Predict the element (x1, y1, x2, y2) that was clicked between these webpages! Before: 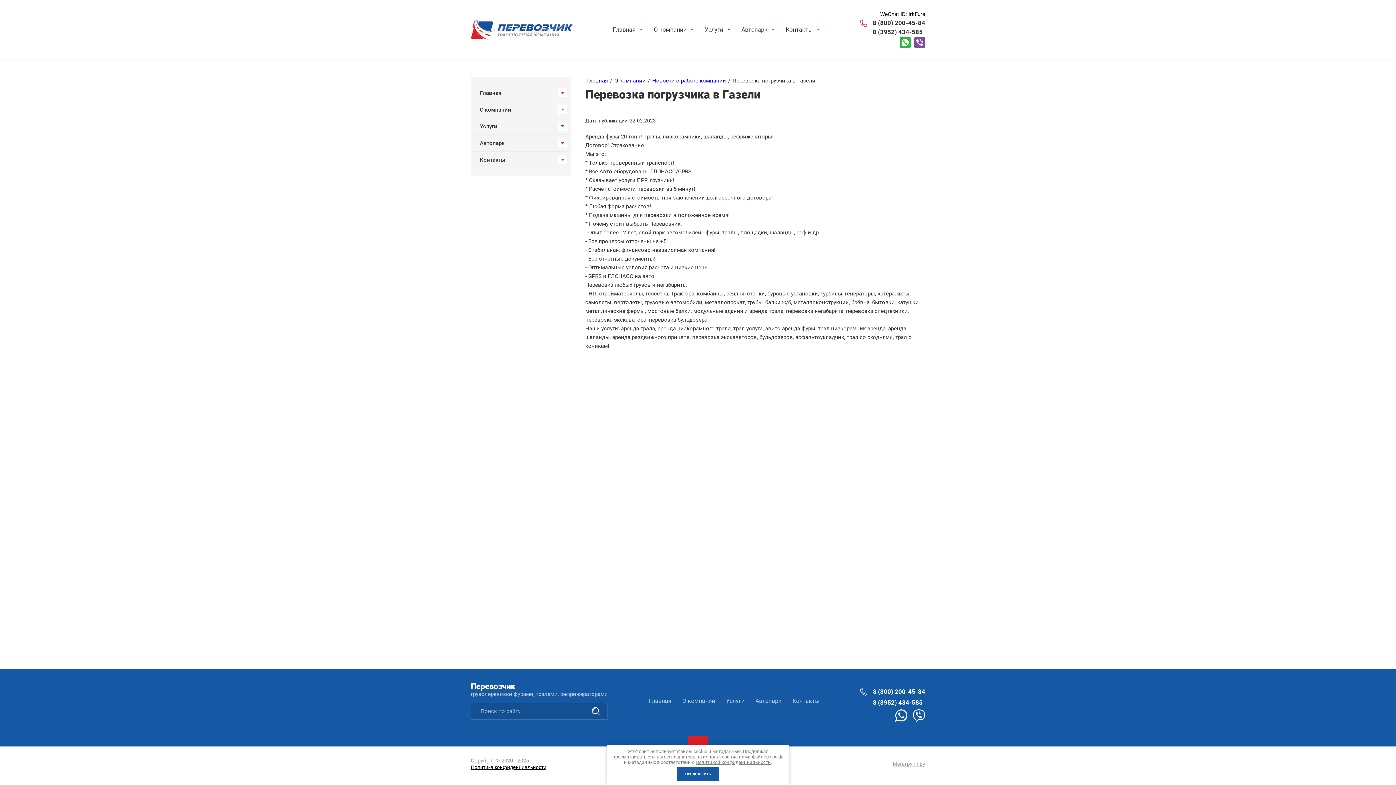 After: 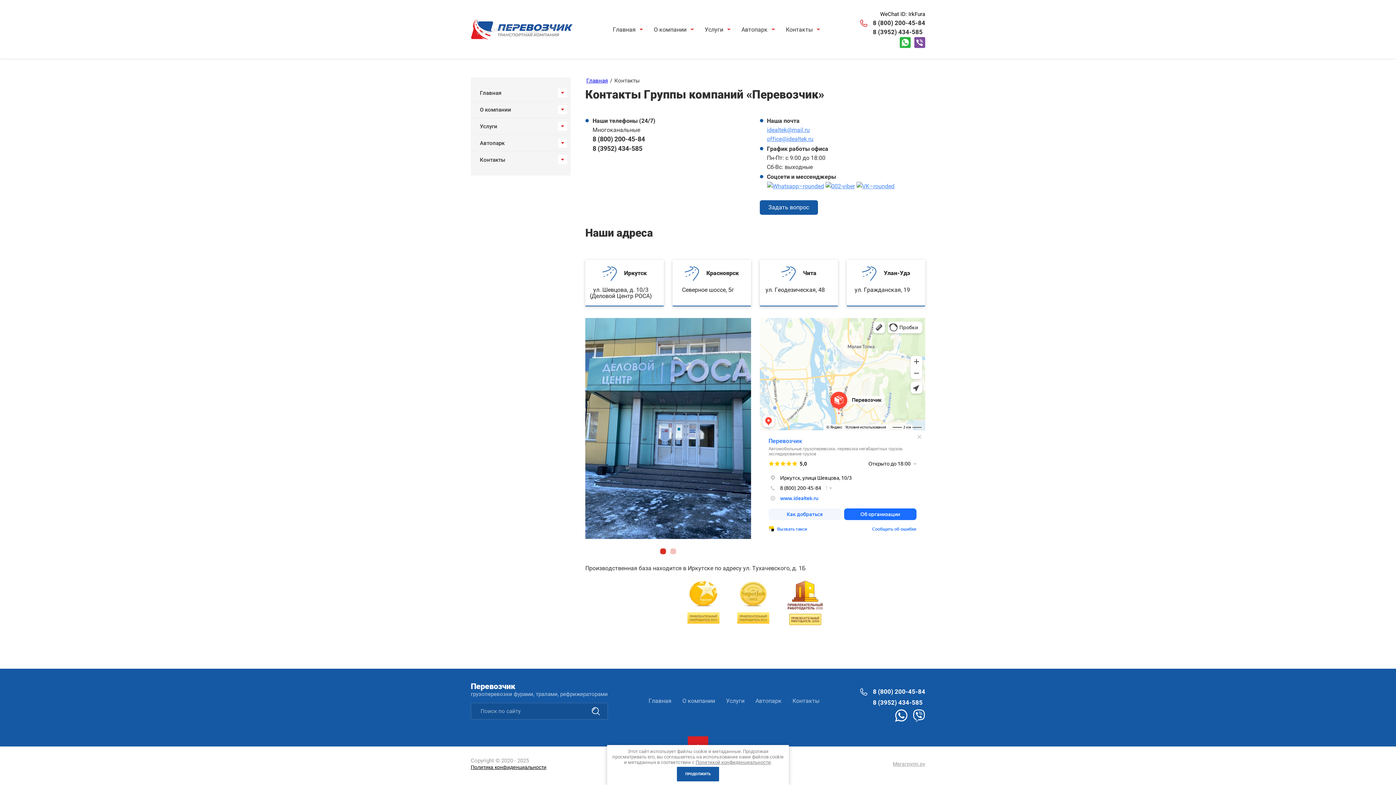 Action: bbox: (787, 692, 825, 709) label: Контакты